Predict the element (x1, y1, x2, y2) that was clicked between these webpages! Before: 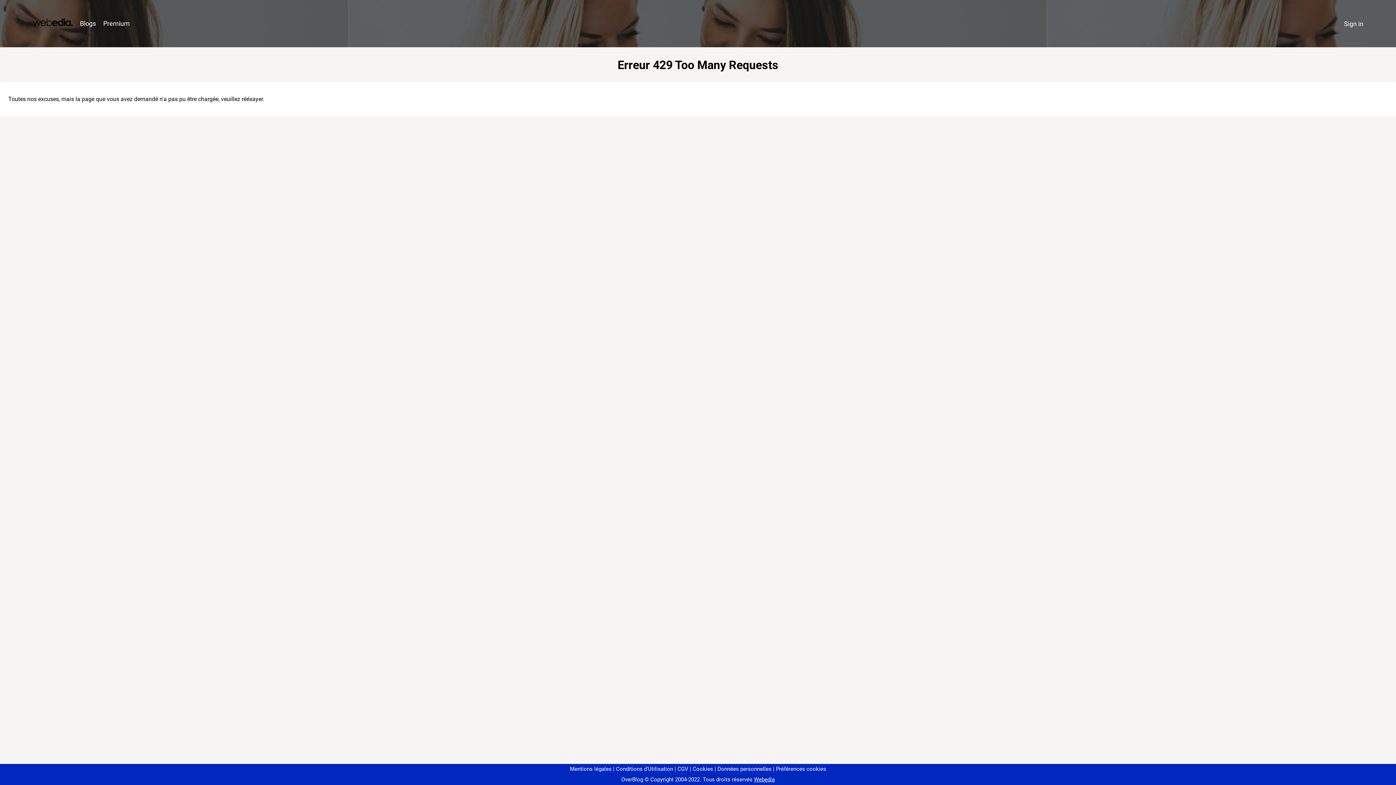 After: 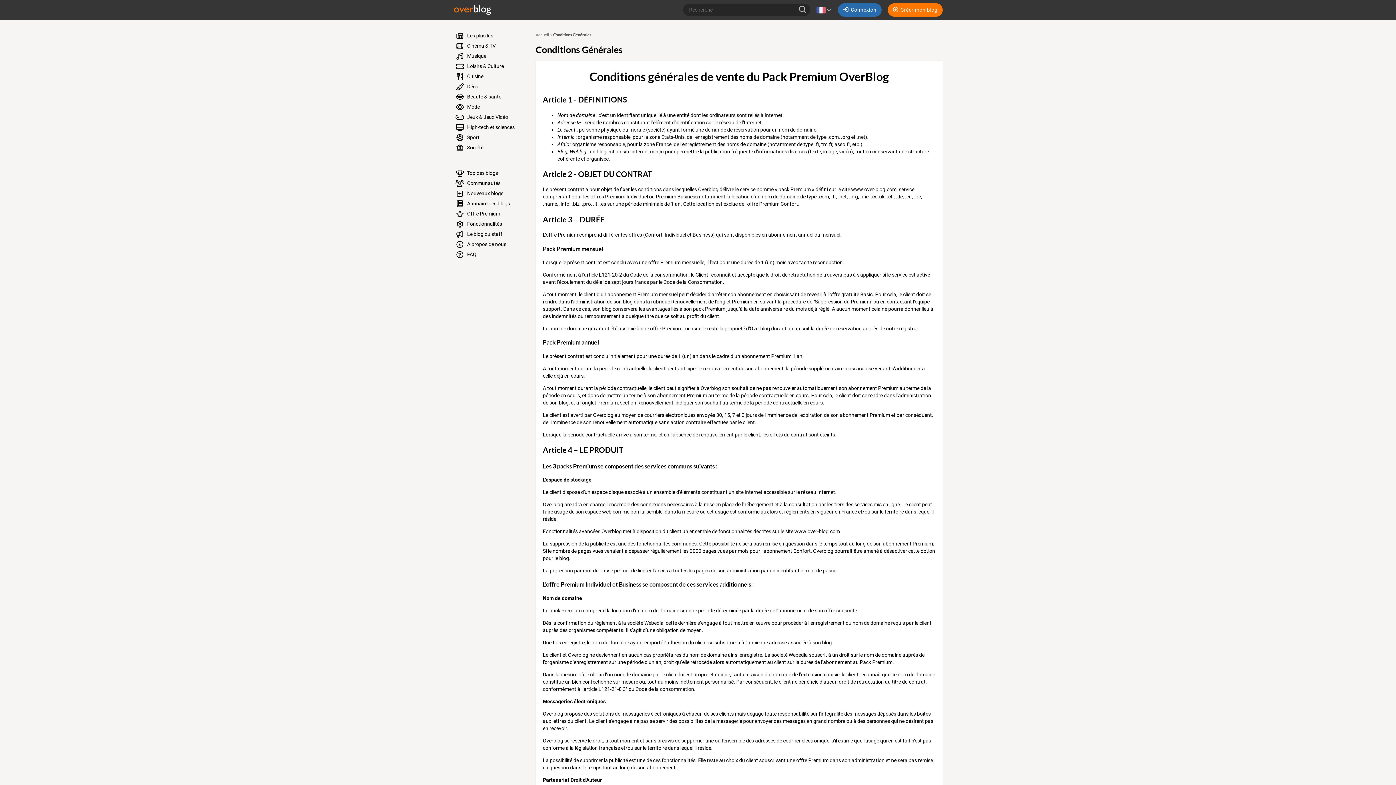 Action: label: CGV bbox: (674, 766, 688, 772)